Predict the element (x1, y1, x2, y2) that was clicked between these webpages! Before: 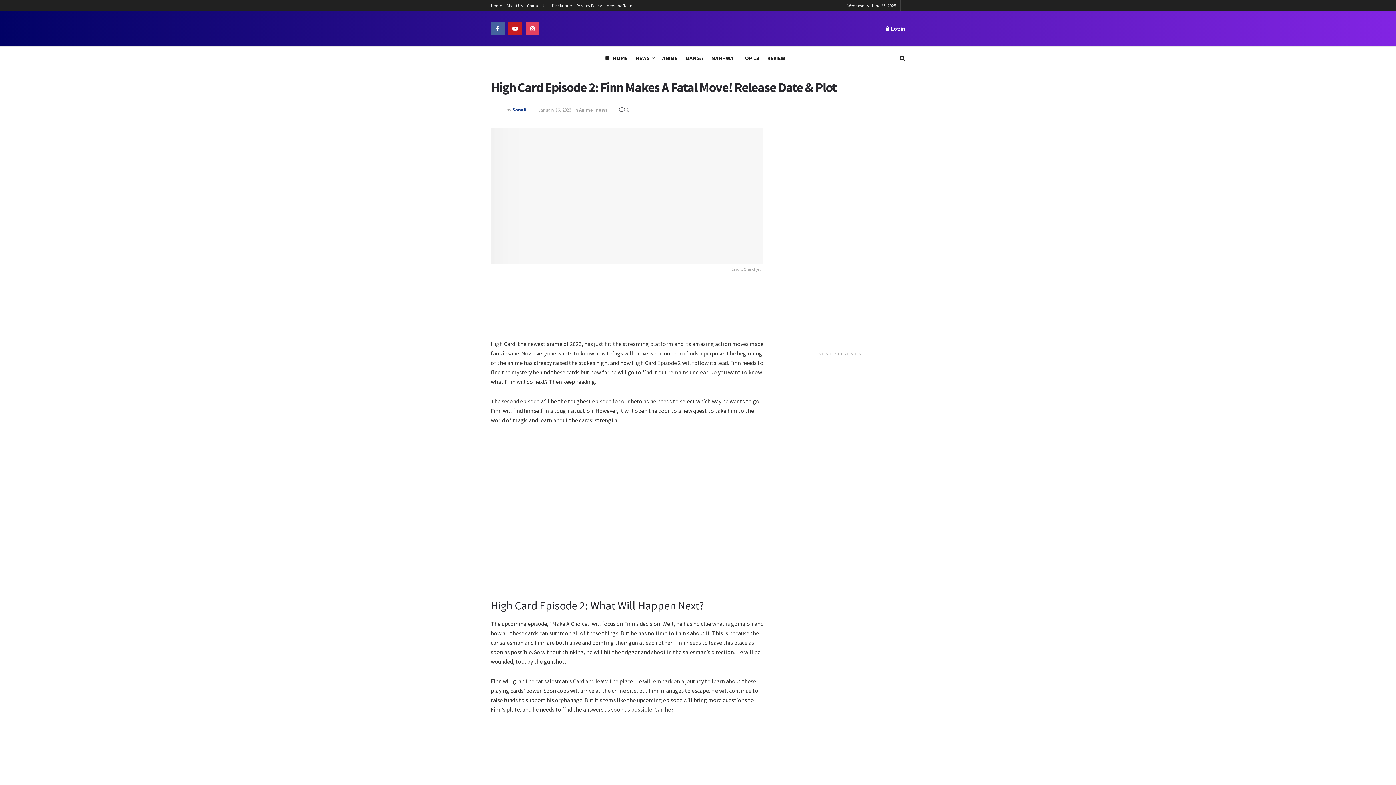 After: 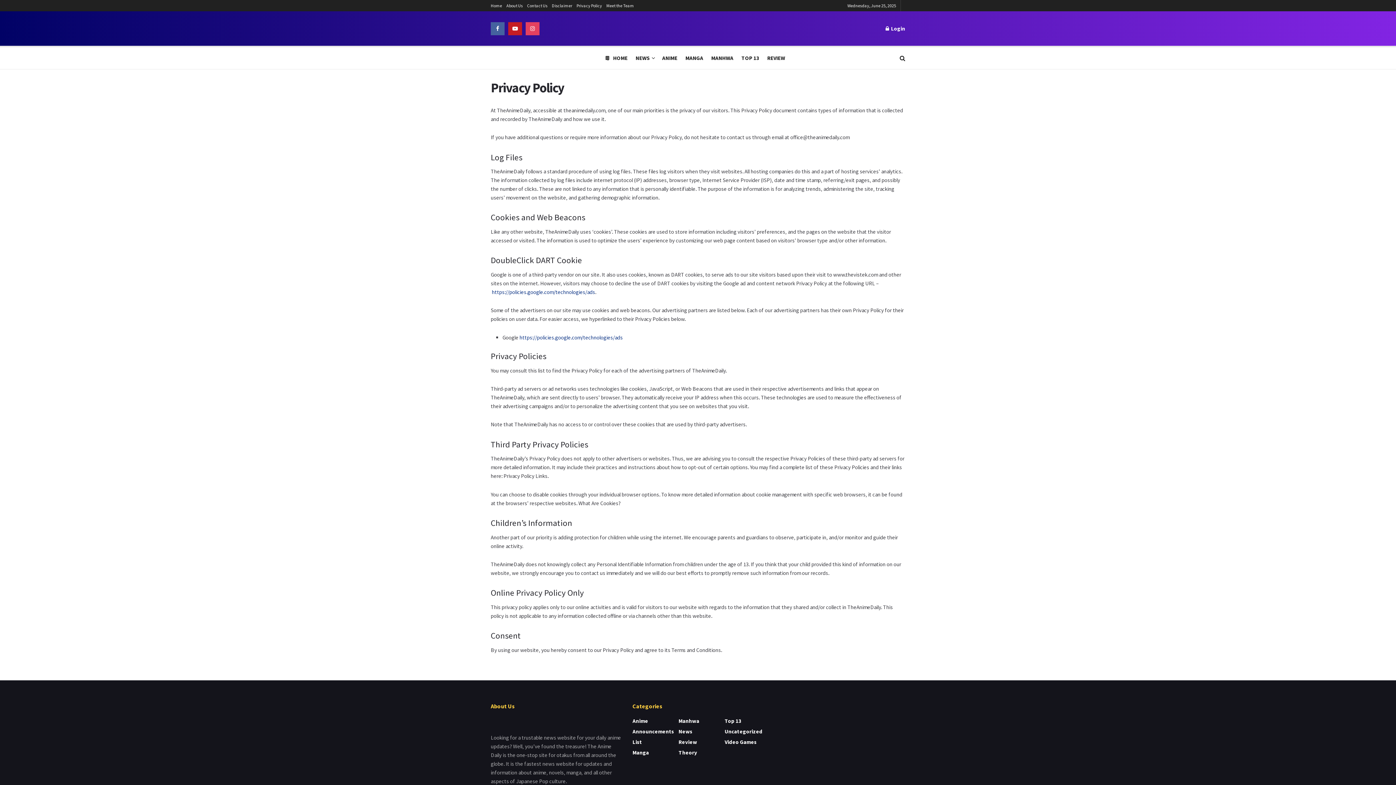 Action: bbox: (576, 0, 602, 11) label: Privacy Policy